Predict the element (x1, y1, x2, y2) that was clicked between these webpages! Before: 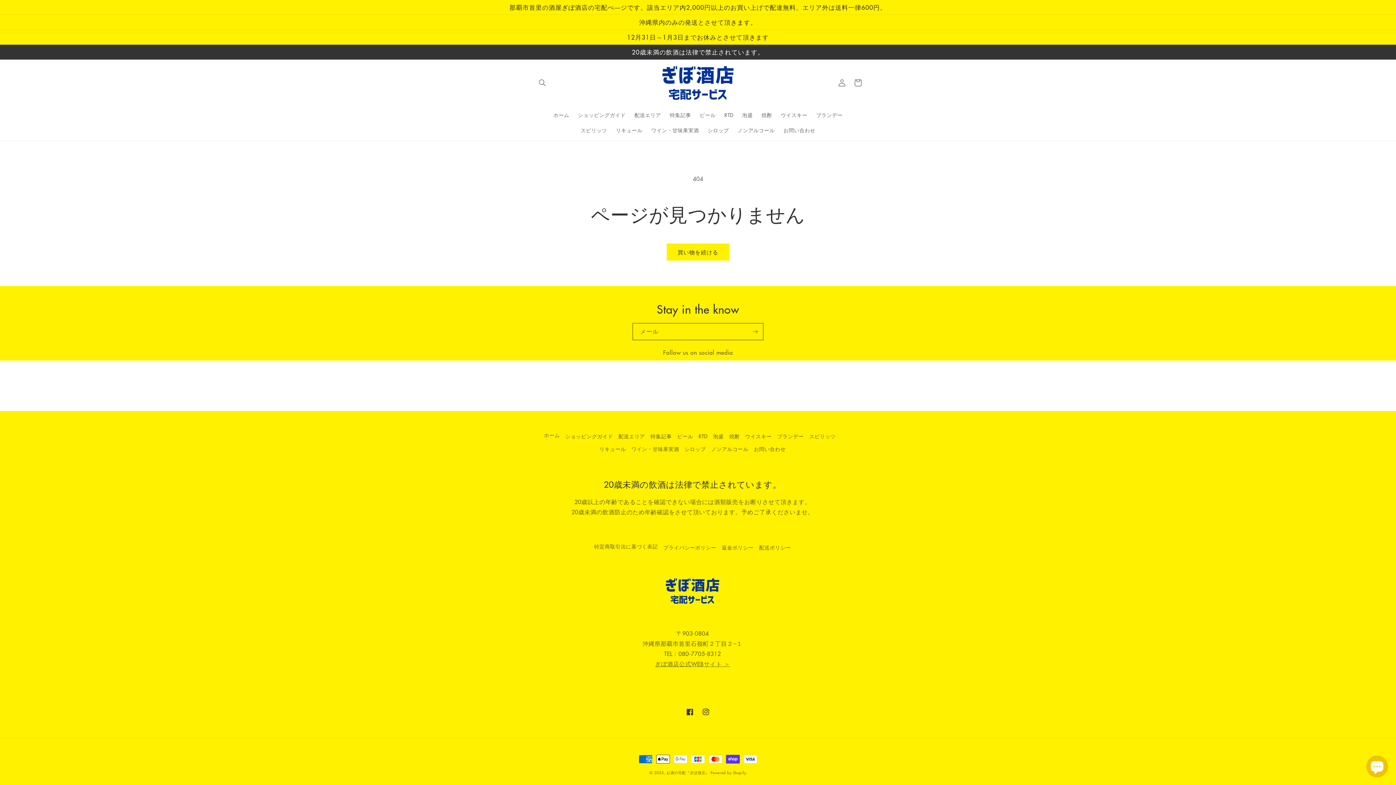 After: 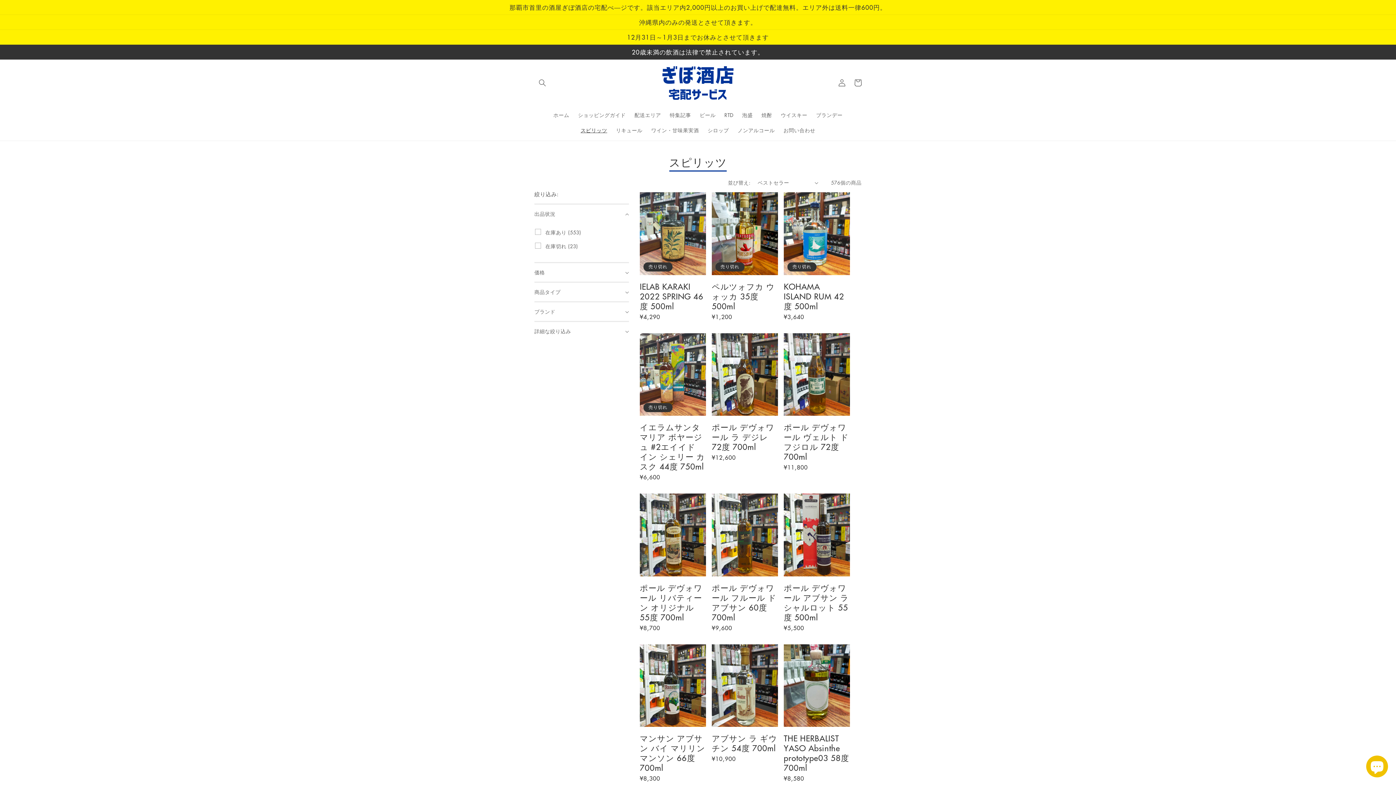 Action: label: スピリッツ bbox: (809, 430, 835, 442)